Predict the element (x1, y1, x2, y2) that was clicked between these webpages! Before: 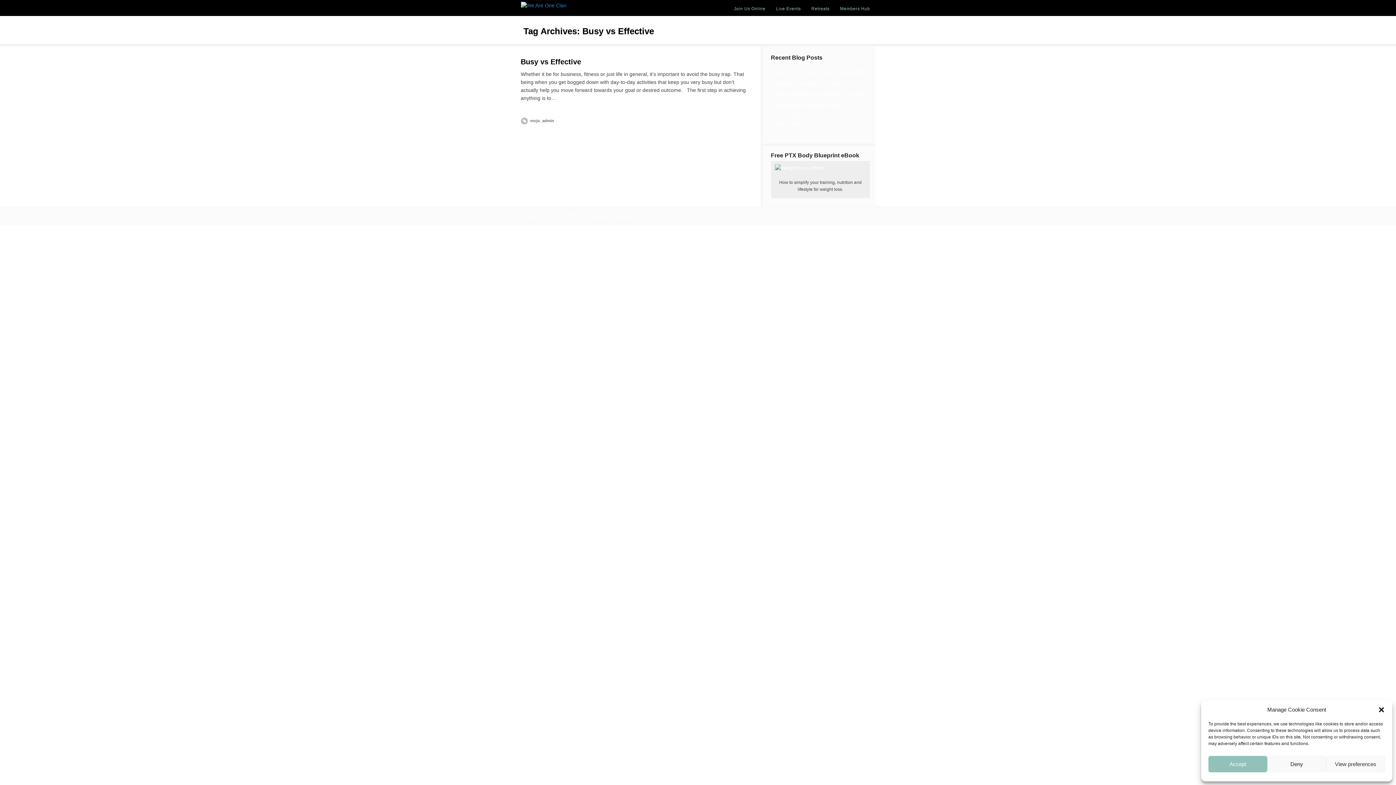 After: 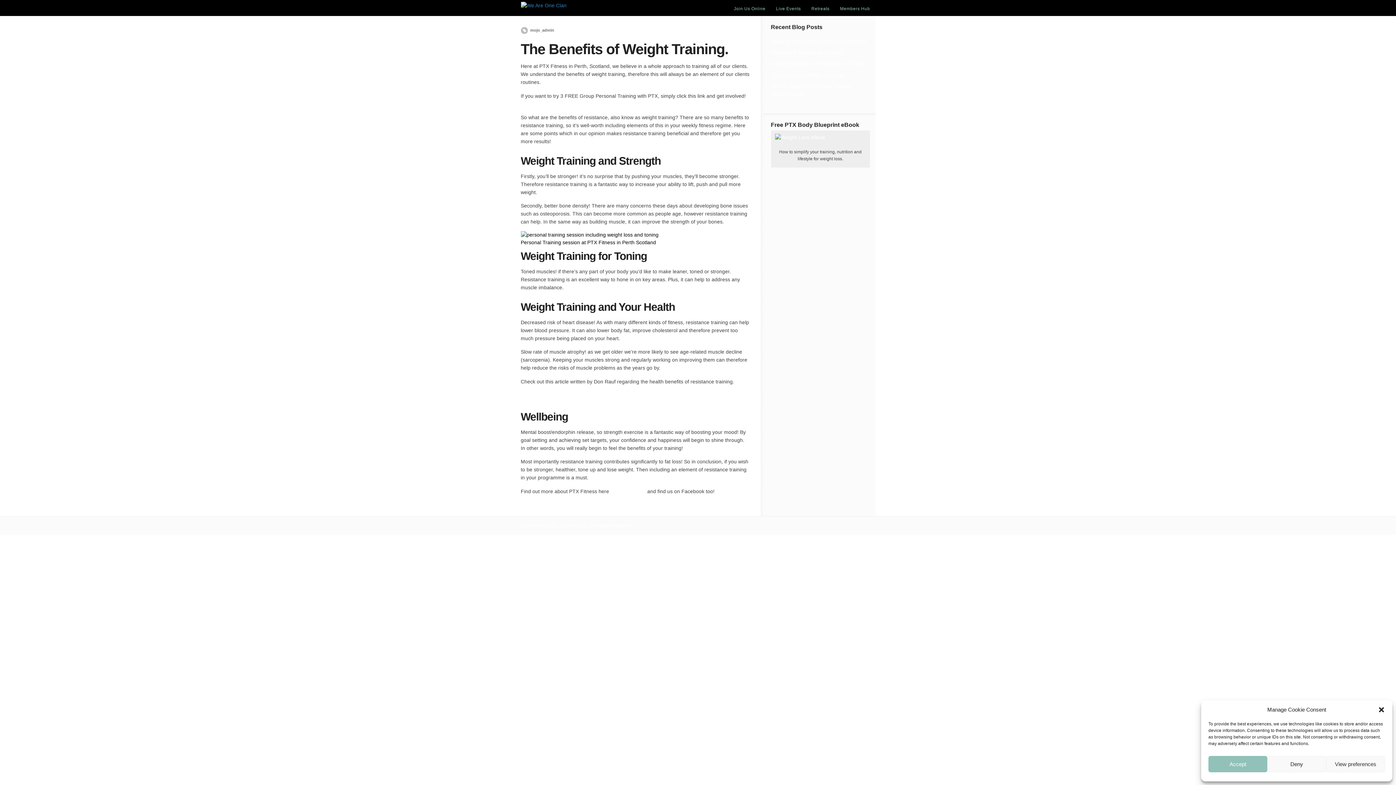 Action: label: The Benefits of Weight Training. bbox: (771, 103, 844, 108)